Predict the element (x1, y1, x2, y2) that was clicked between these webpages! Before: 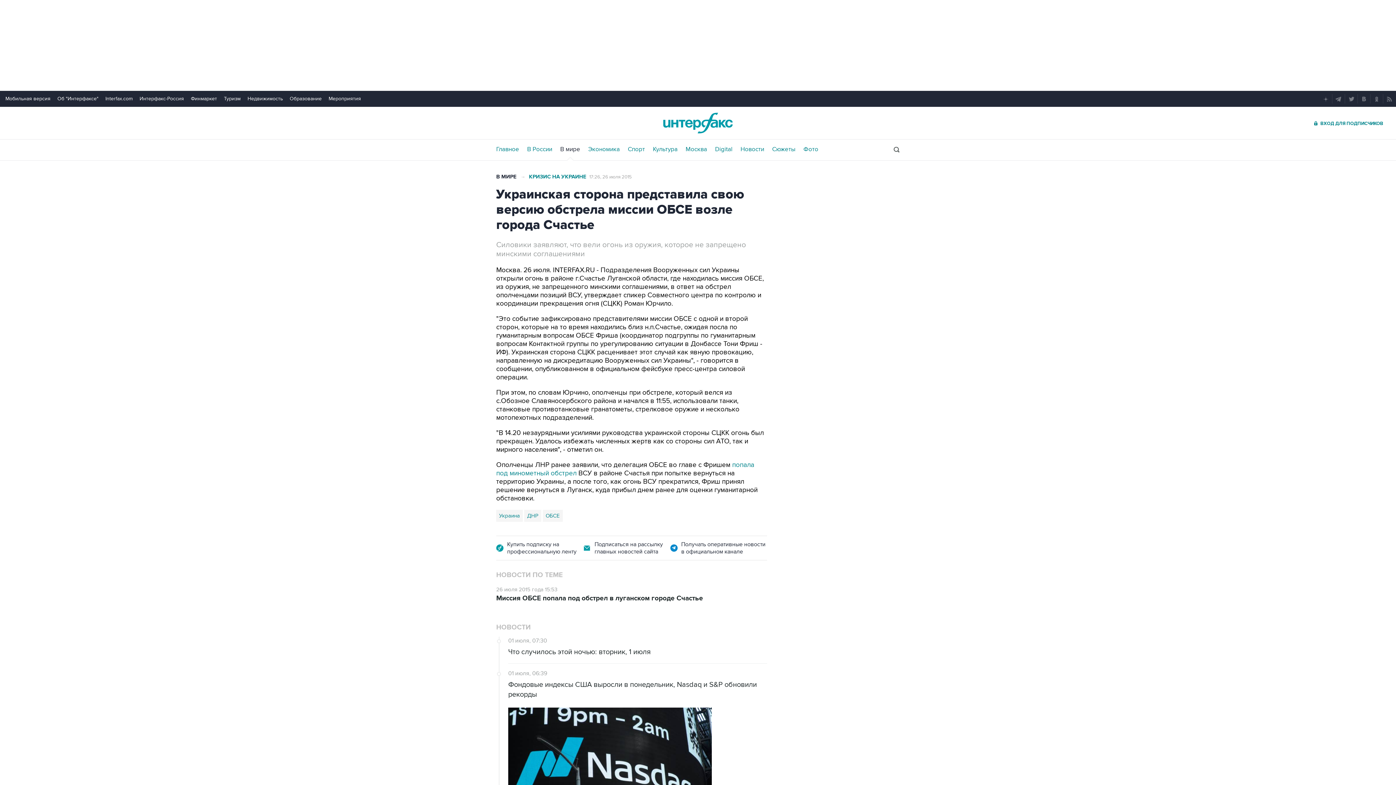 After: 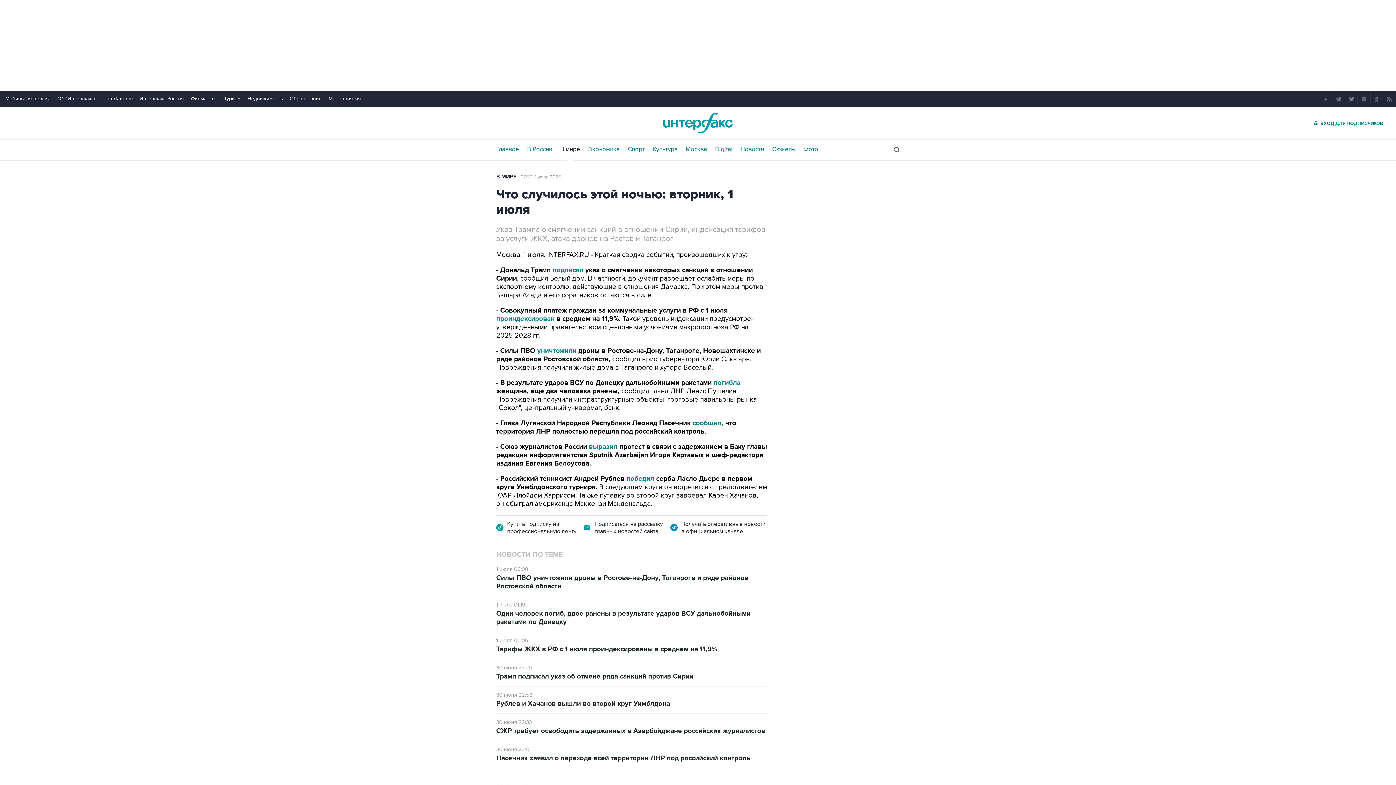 Action: label: Что случилось этой ночью: вторник, 1 июля bbox: (508, 647, 767, 657)